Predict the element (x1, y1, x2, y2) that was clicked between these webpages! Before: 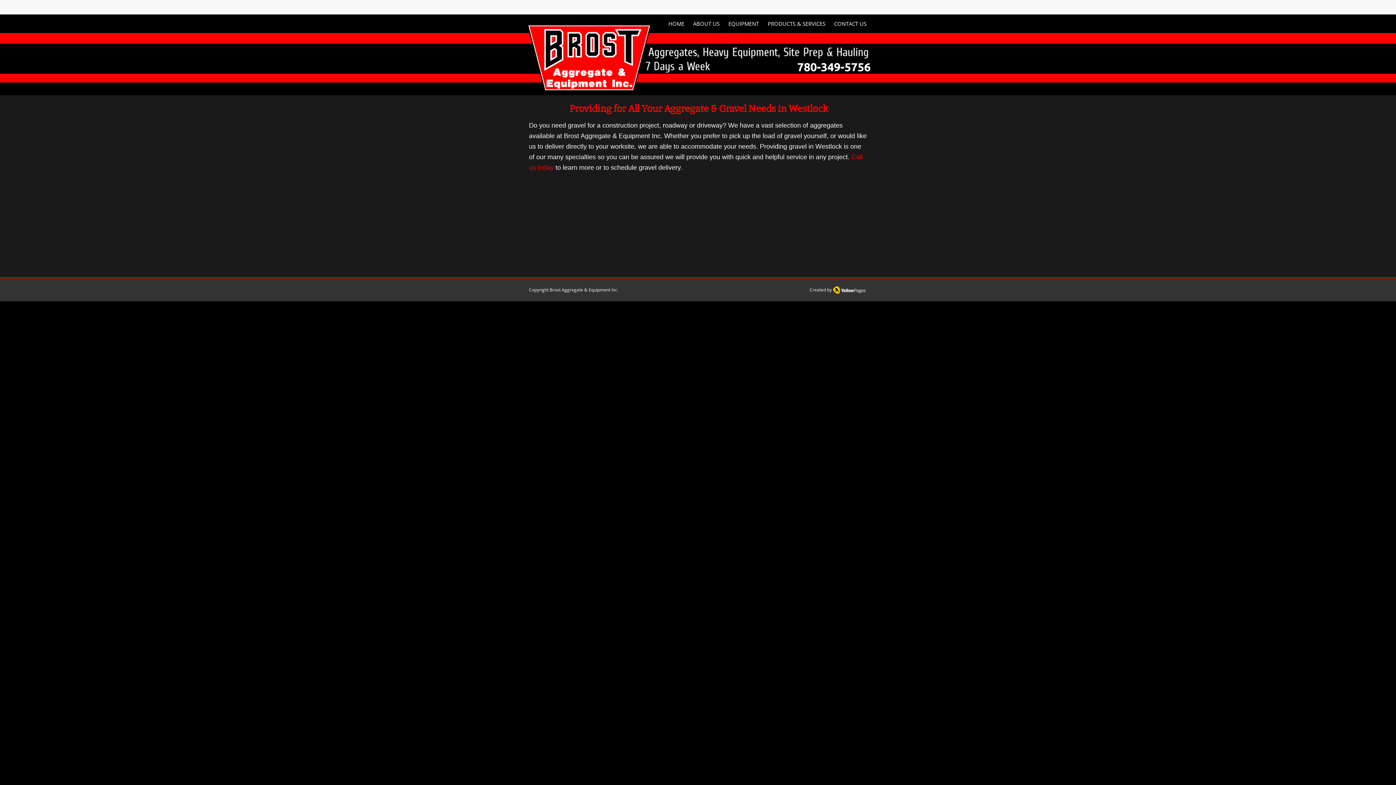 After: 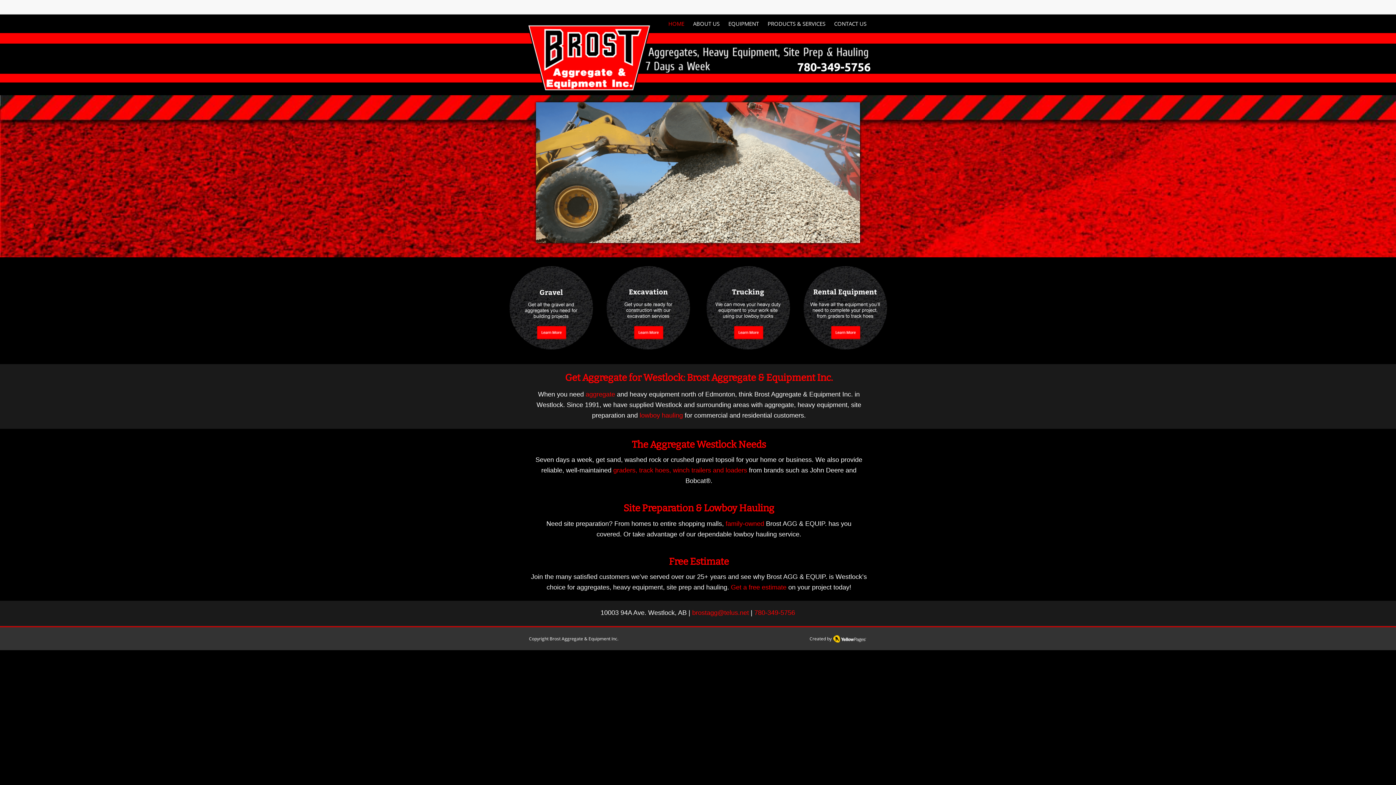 Action: bbox: (527, 24, 651, 90)